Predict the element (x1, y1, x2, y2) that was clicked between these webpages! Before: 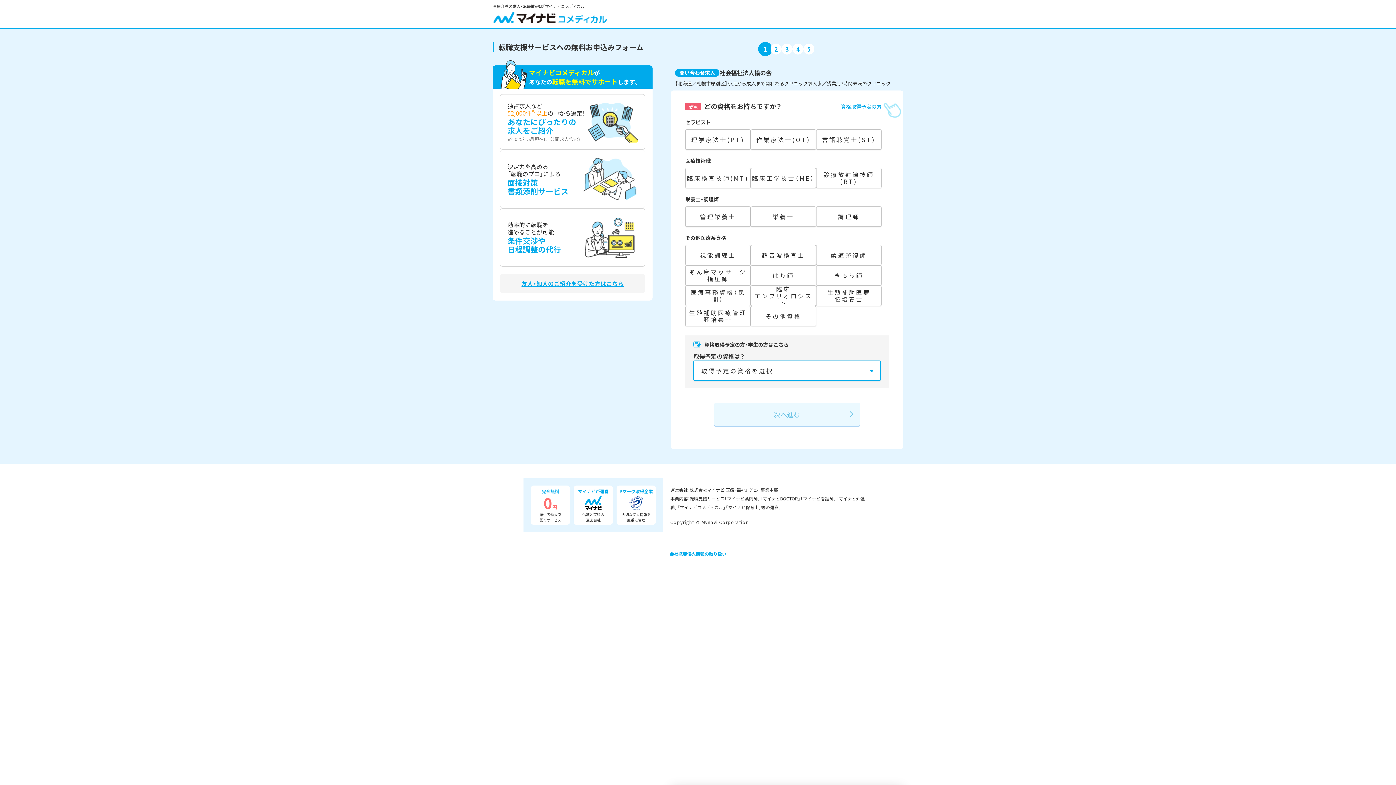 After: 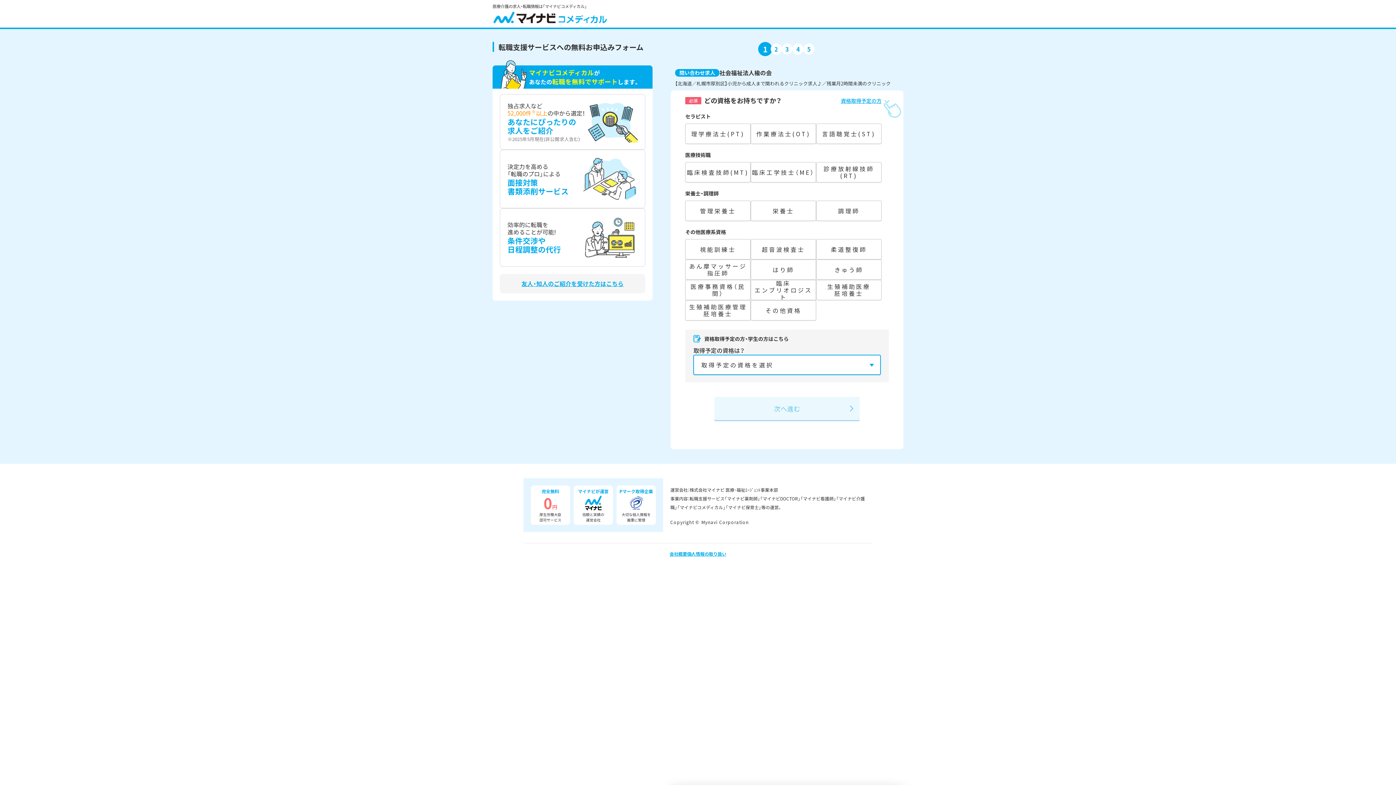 Action: bbox: (841, 102, 889, 110) label: 資格取得予定の方